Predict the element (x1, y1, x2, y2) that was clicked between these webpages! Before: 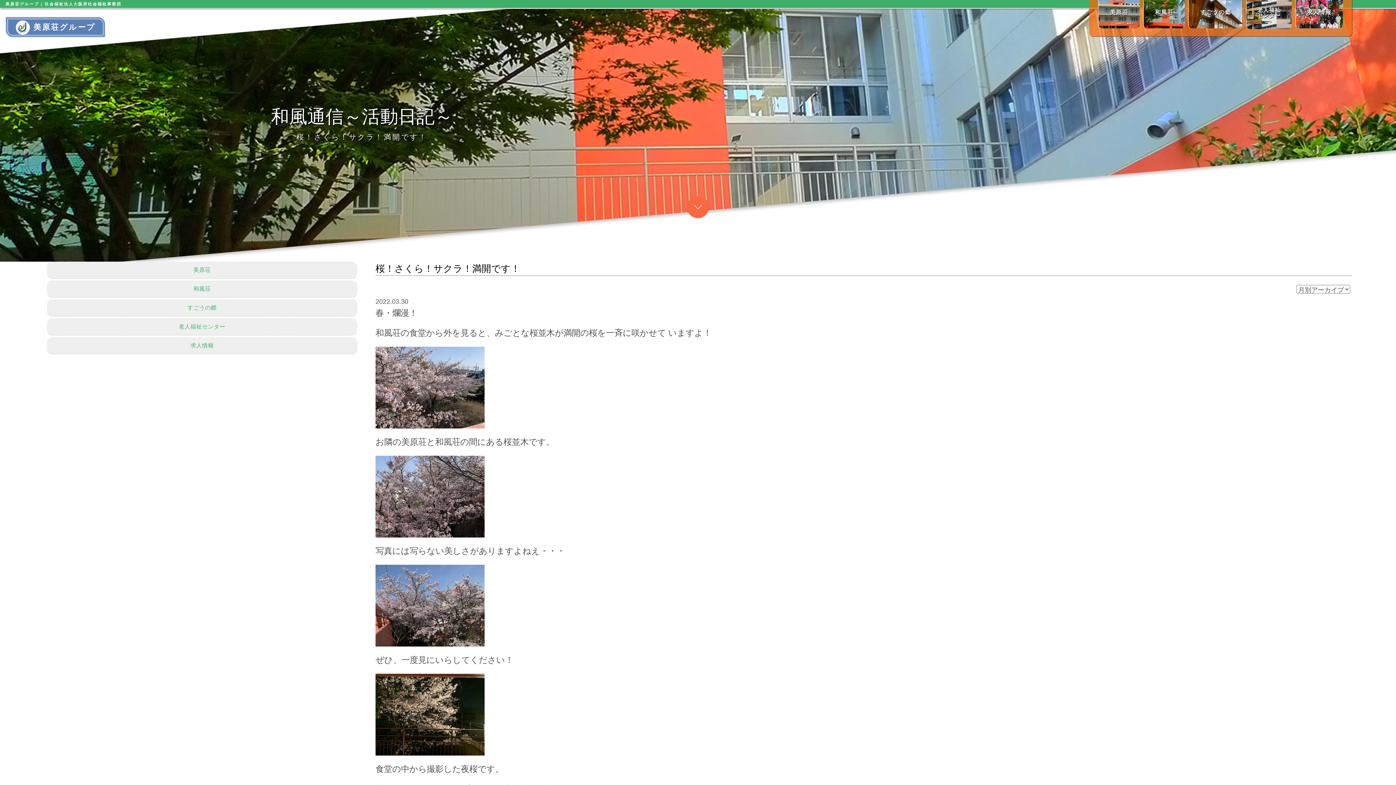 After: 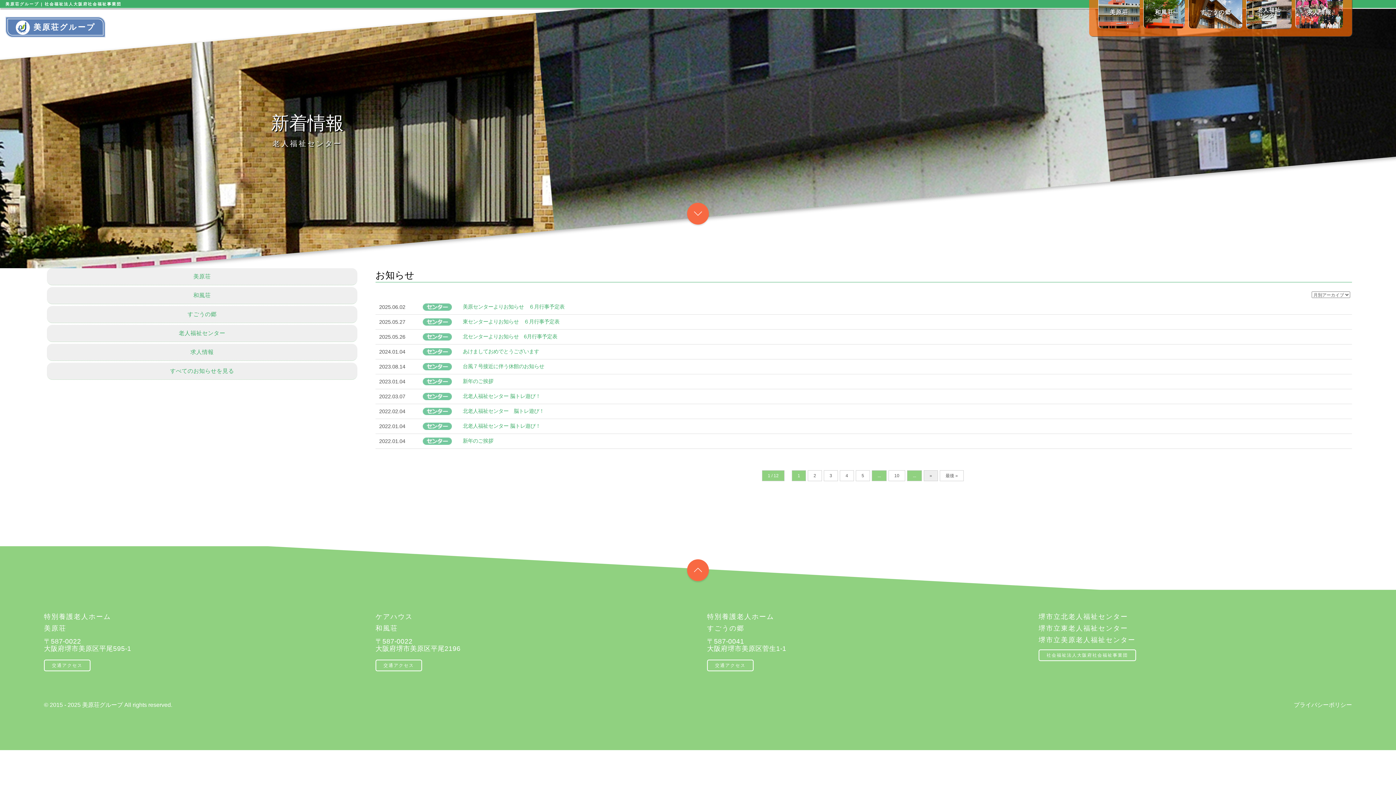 Action: label: 老人福祉センター bbox: (46, 318, 357, 335)